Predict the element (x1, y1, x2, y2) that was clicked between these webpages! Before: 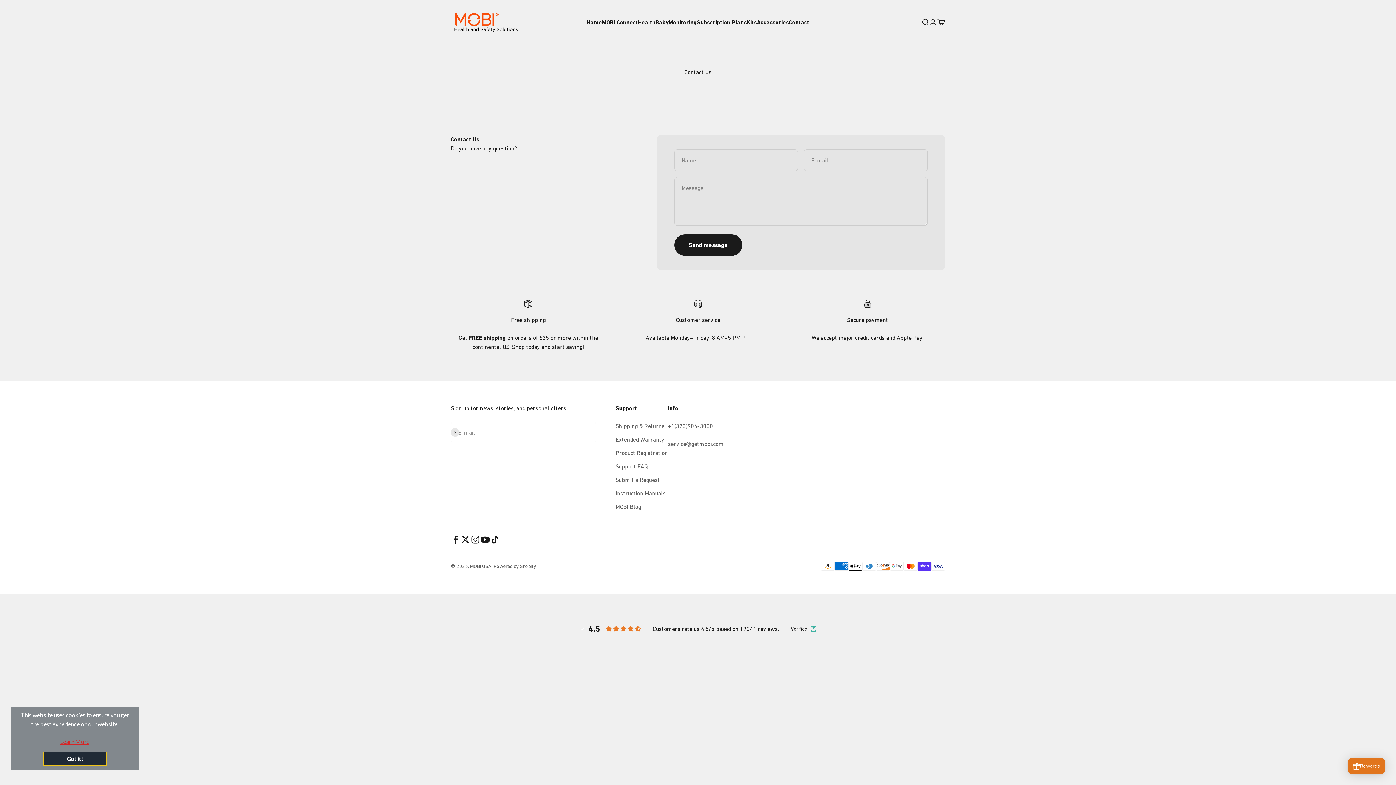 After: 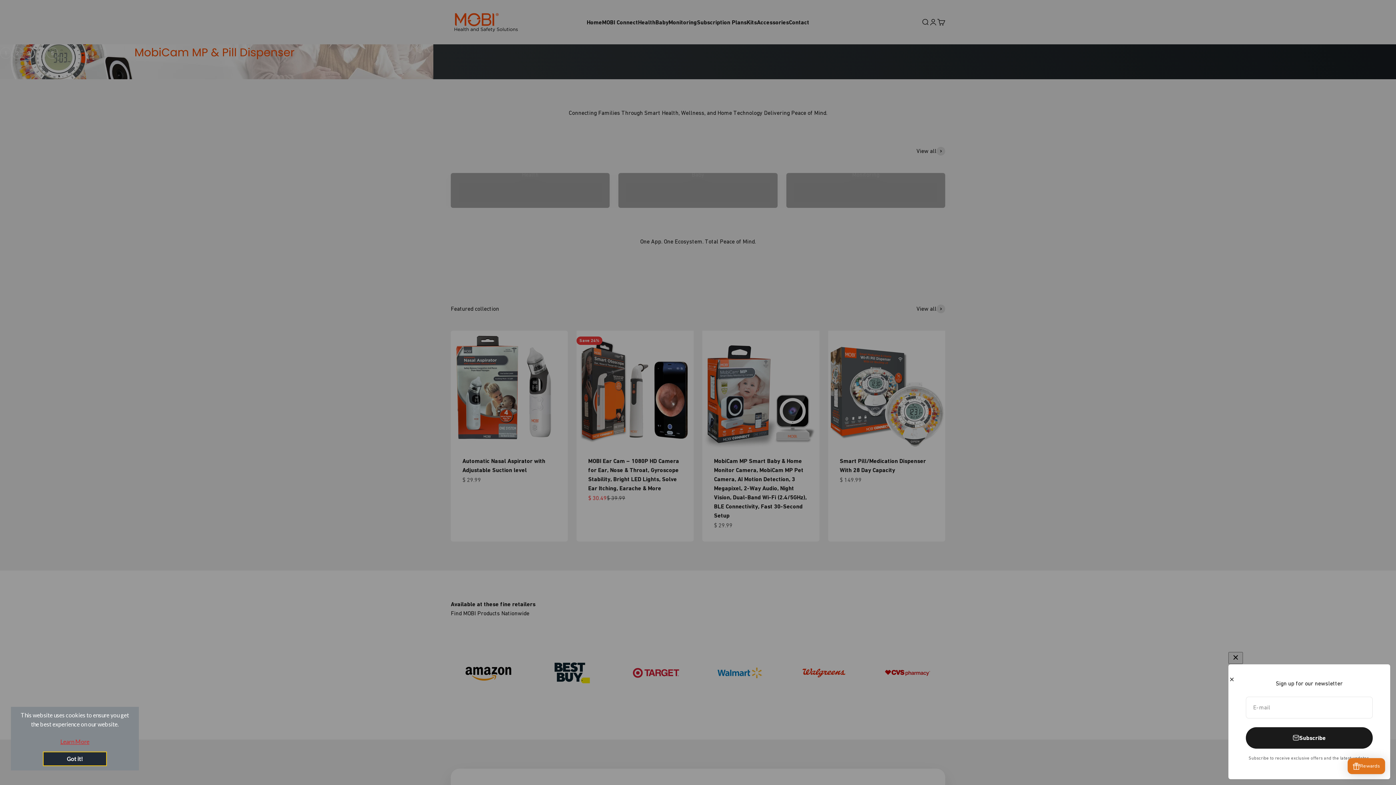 Action: label: MOBI USA bbox: (450, 12, 520, 32)